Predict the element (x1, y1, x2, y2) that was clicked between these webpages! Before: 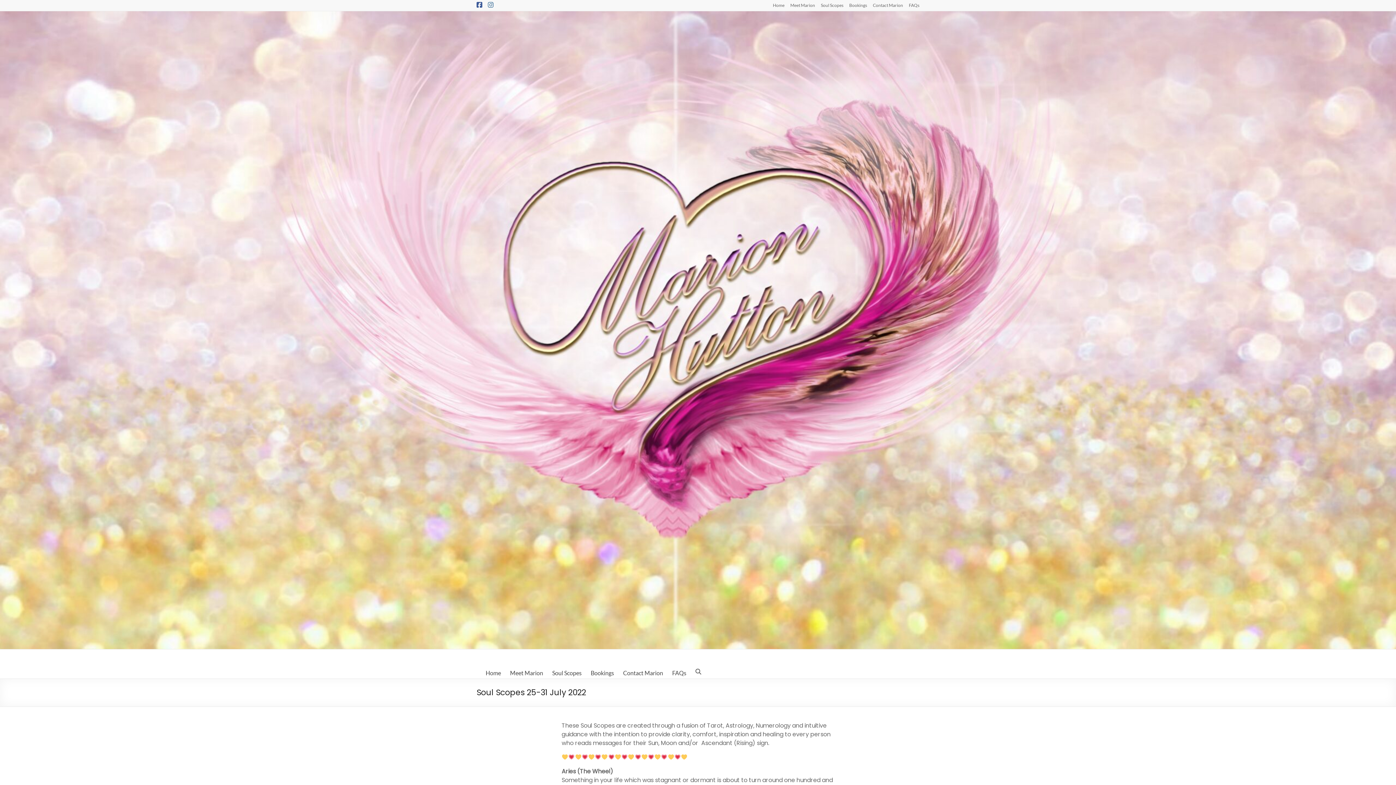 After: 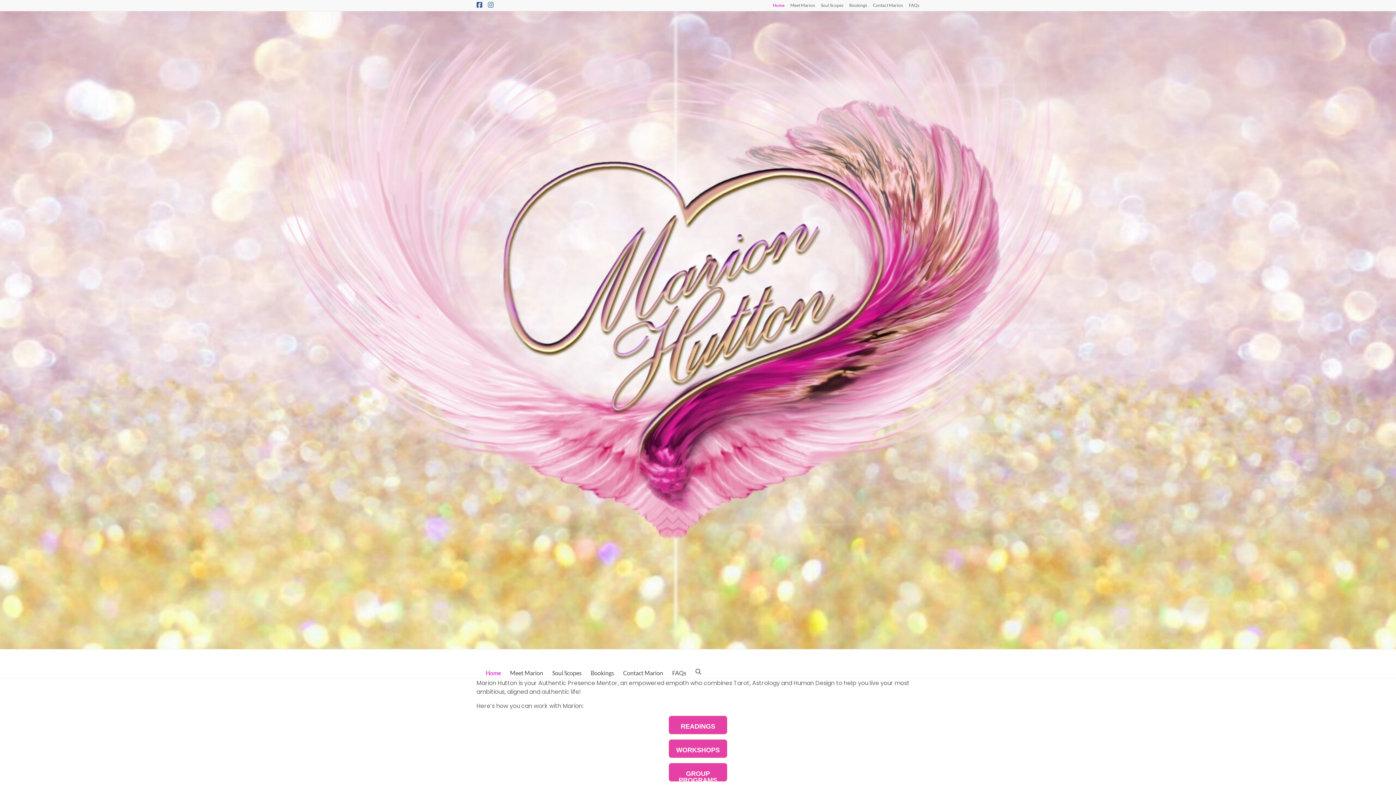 Action: bbox: (767, 0, 784, 7) label: Home